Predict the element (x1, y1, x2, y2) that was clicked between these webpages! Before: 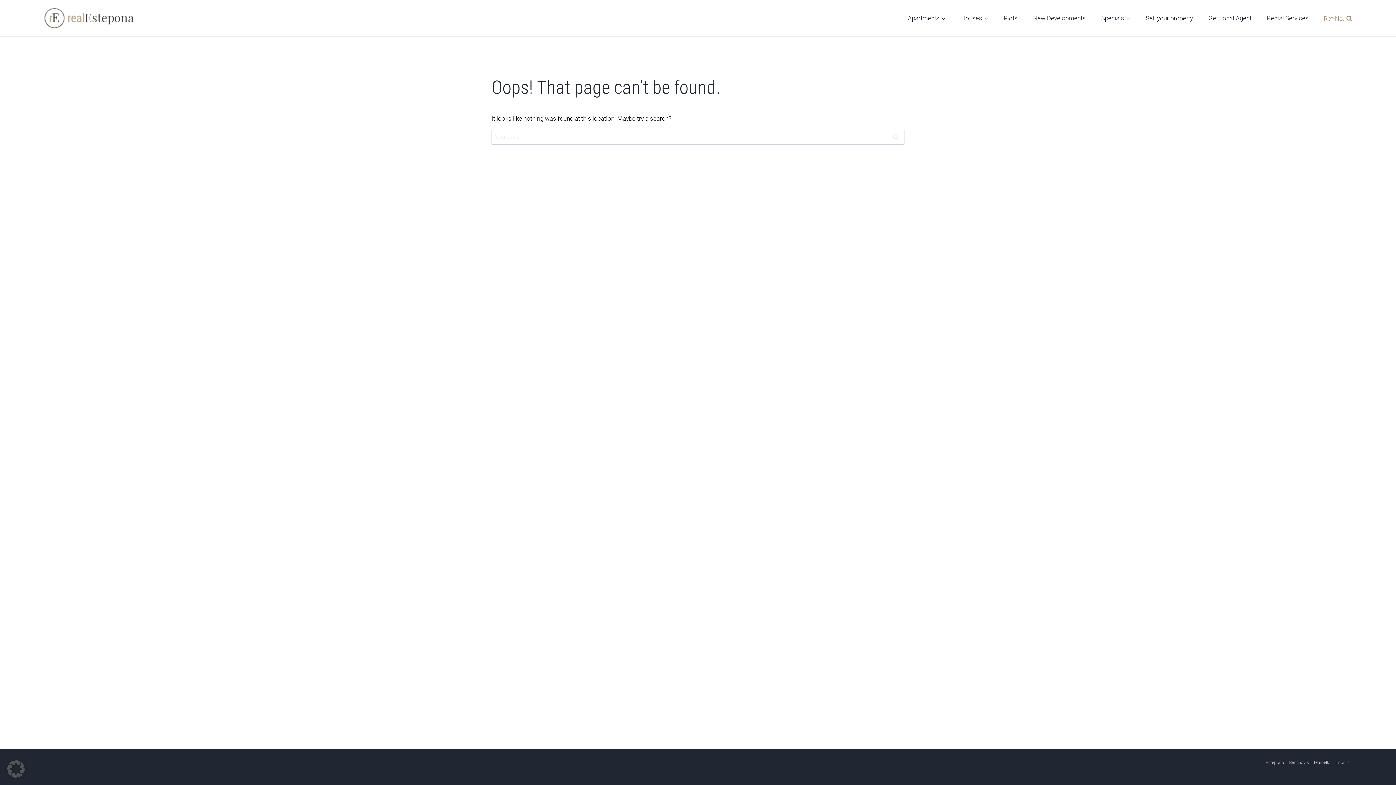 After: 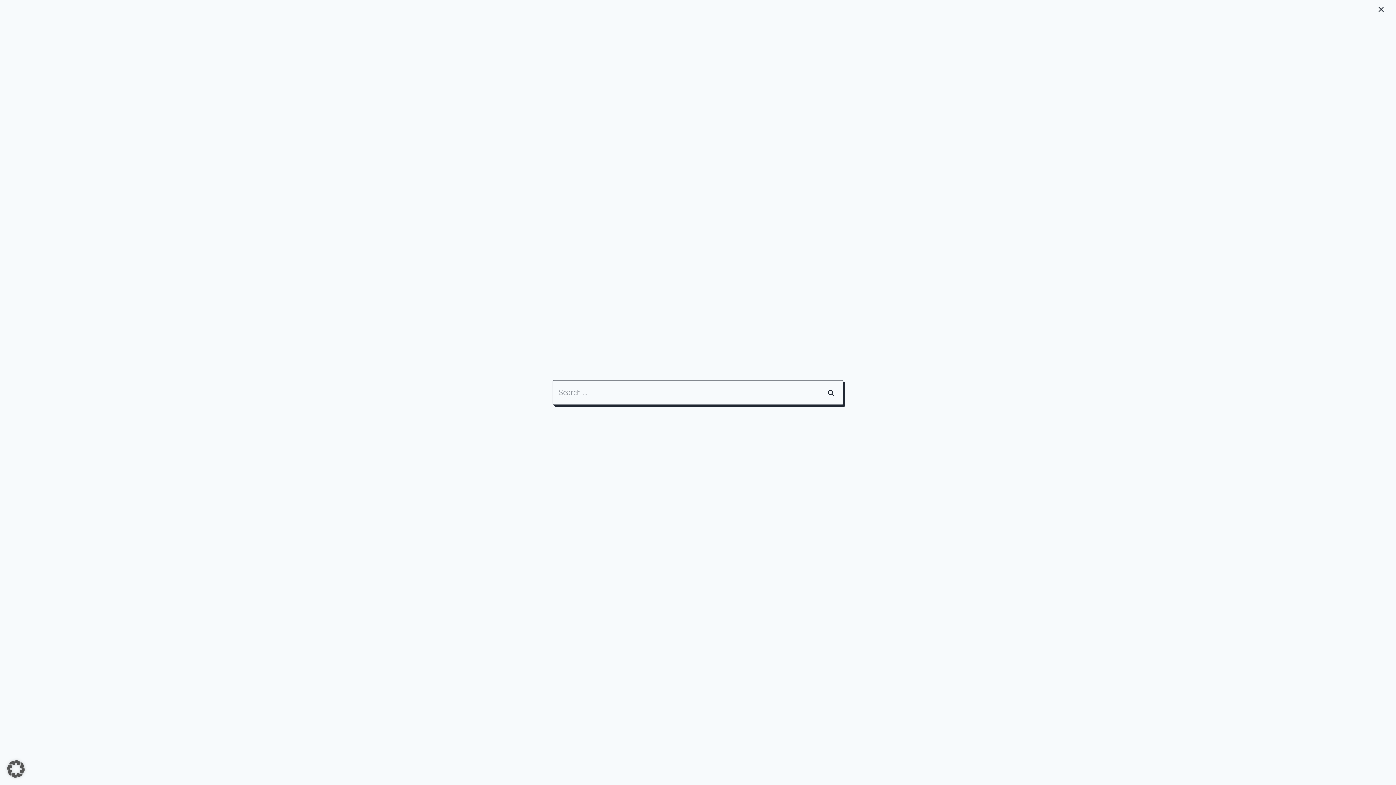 Action: bbox: (1320, 12, 1352, 23) label: View Search Form